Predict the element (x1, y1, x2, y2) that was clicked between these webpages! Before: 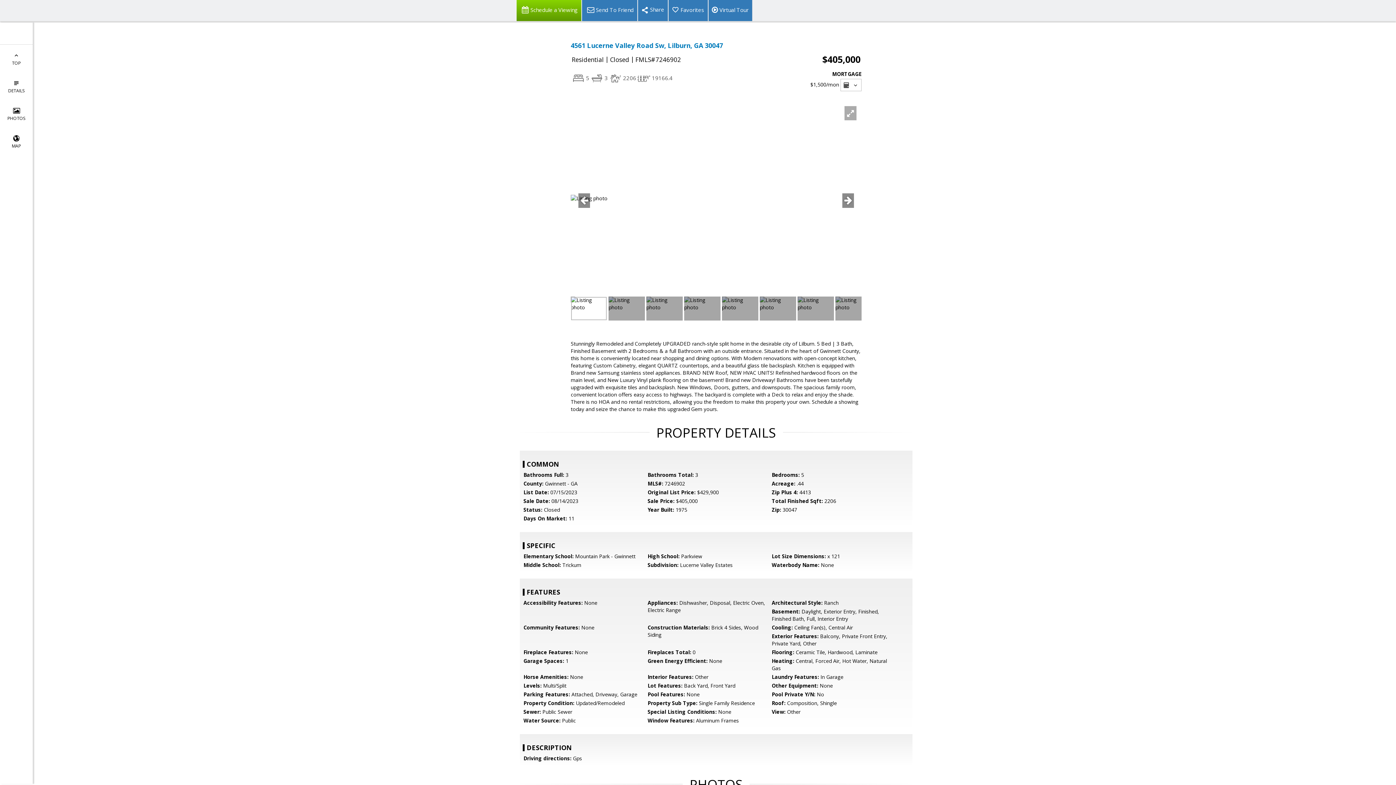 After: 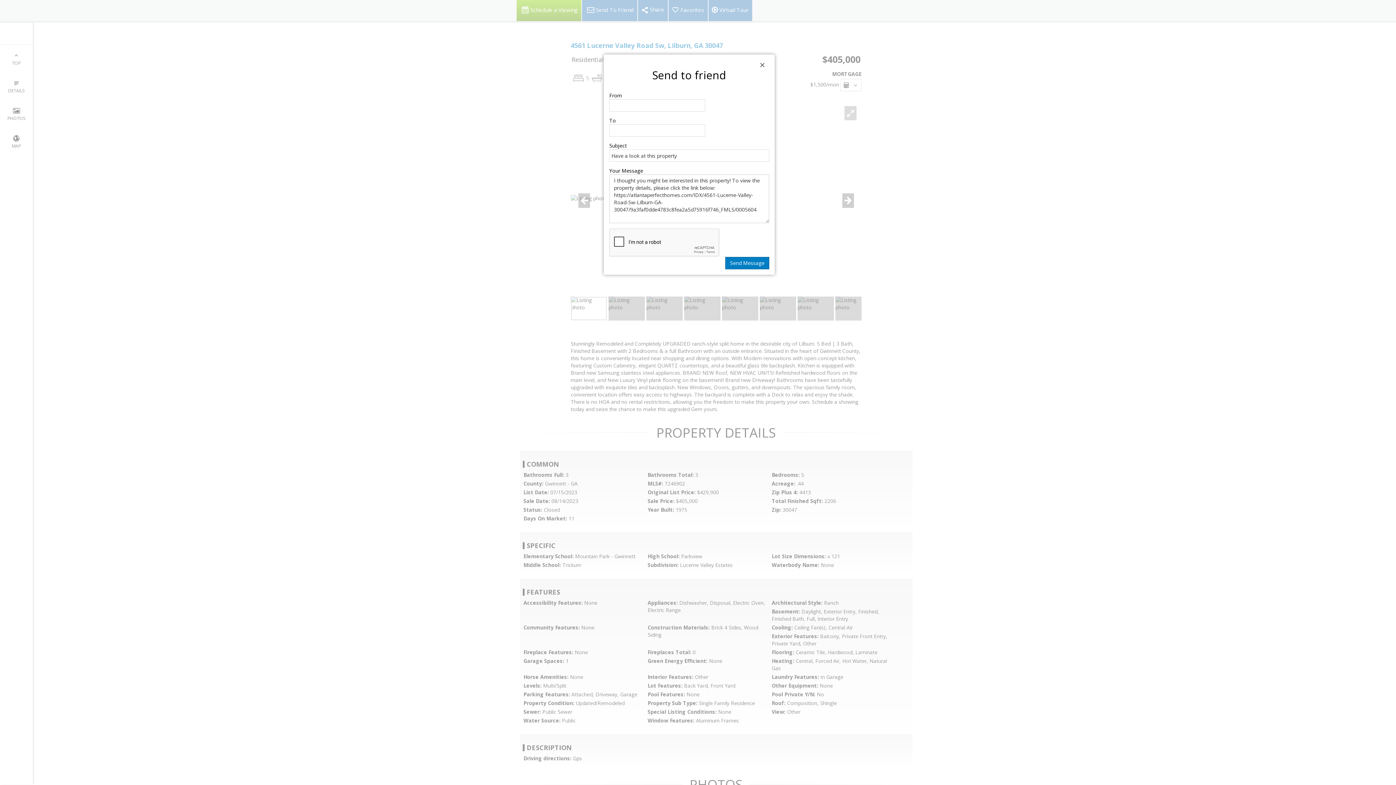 Action: bbox: (581, 0, 637, 21) label: Send To Friend